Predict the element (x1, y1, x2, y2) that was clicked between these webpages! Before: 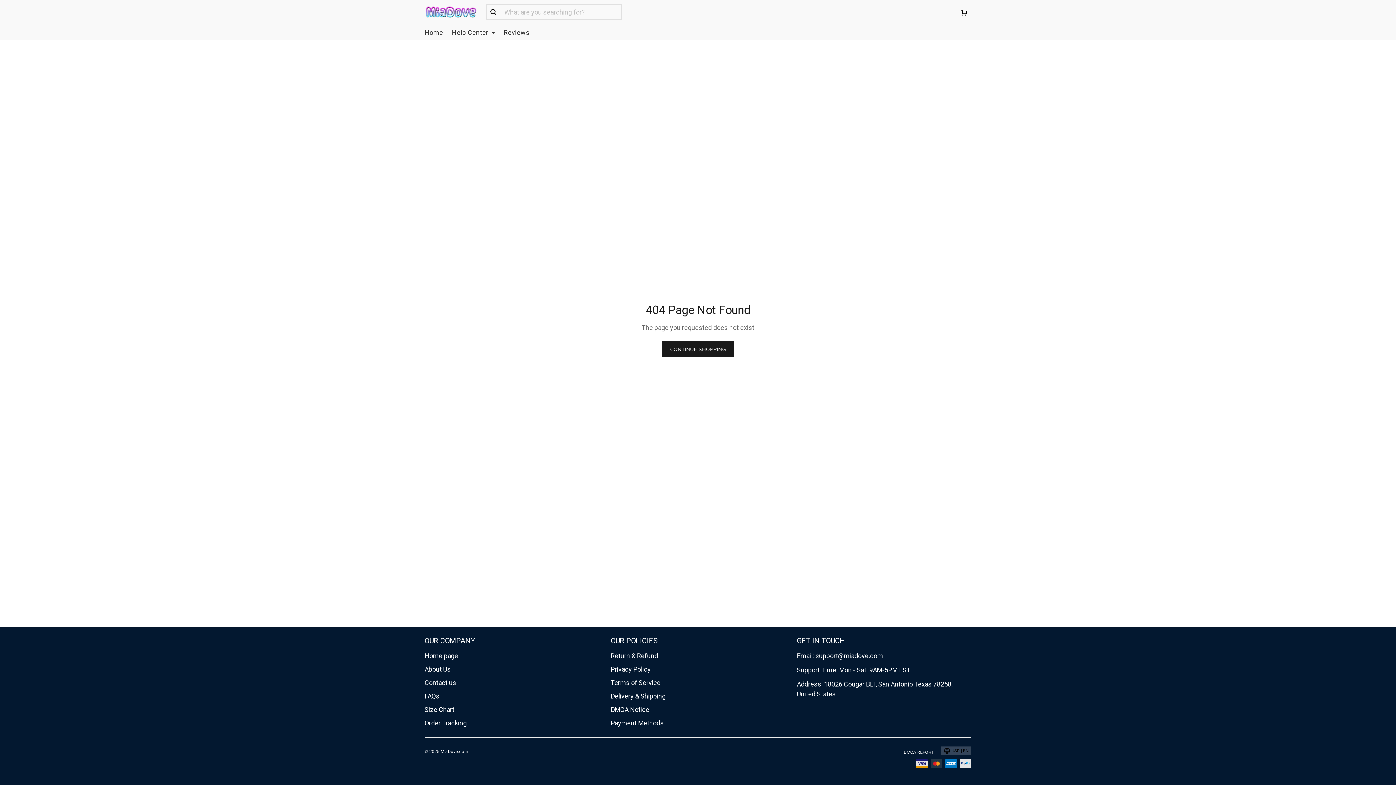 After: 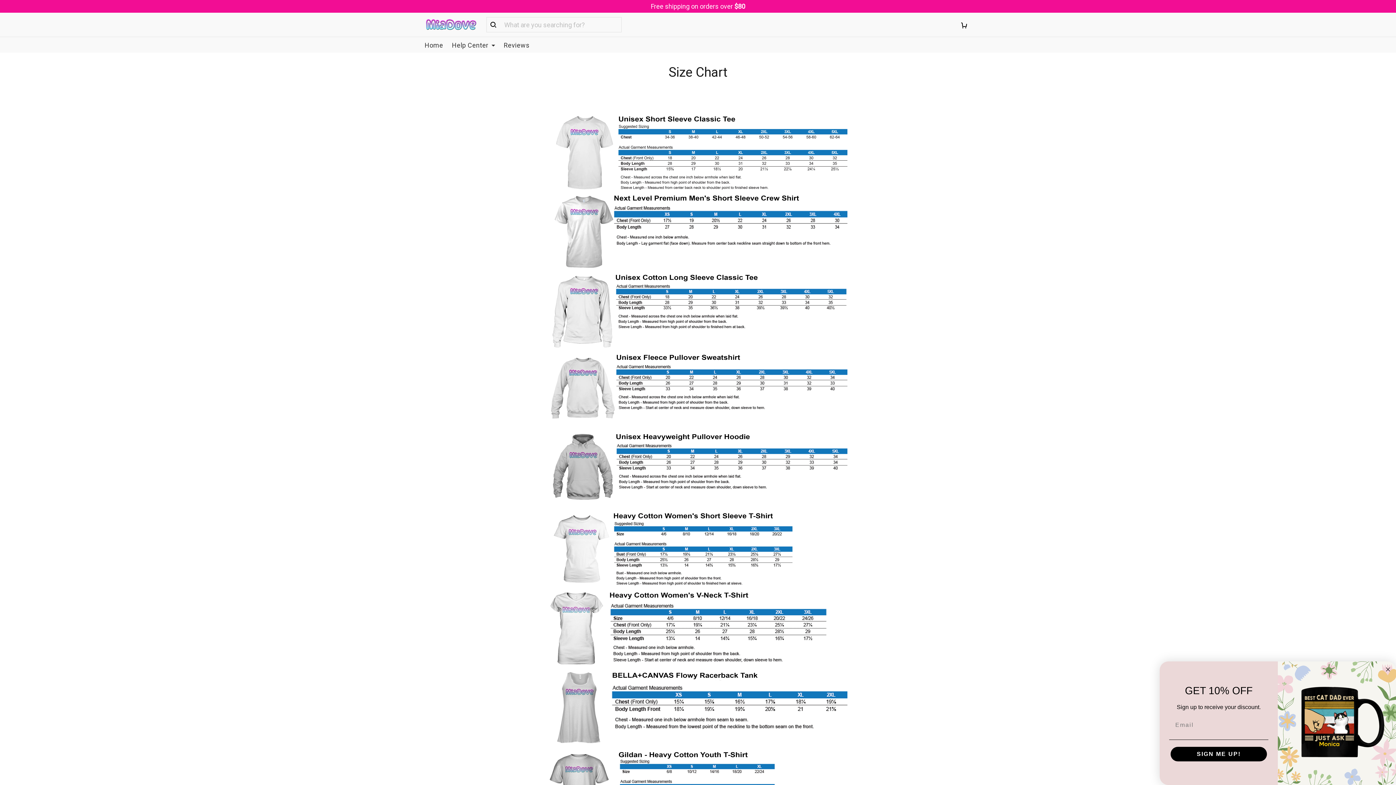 Action: label: Size Chart bbox: (424, 706, 454, 713)